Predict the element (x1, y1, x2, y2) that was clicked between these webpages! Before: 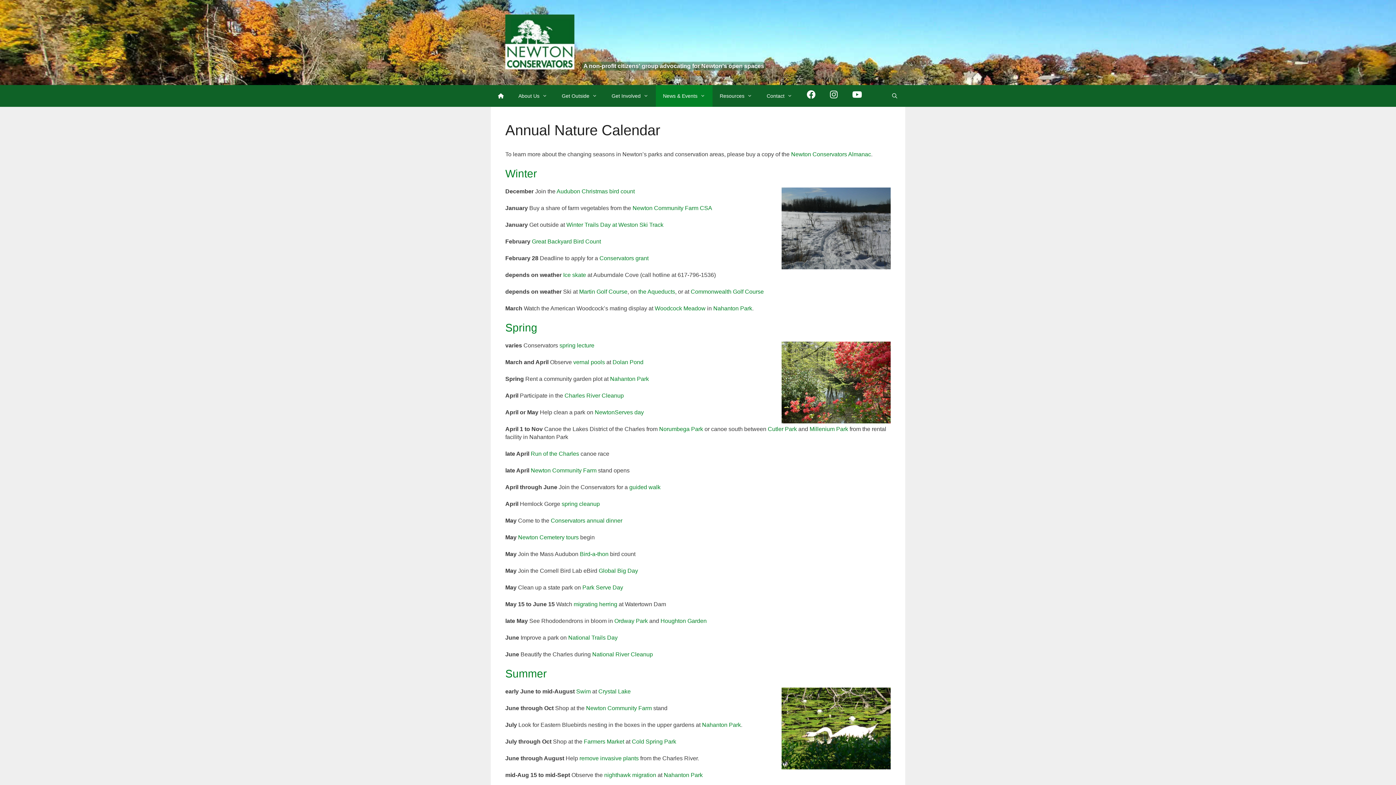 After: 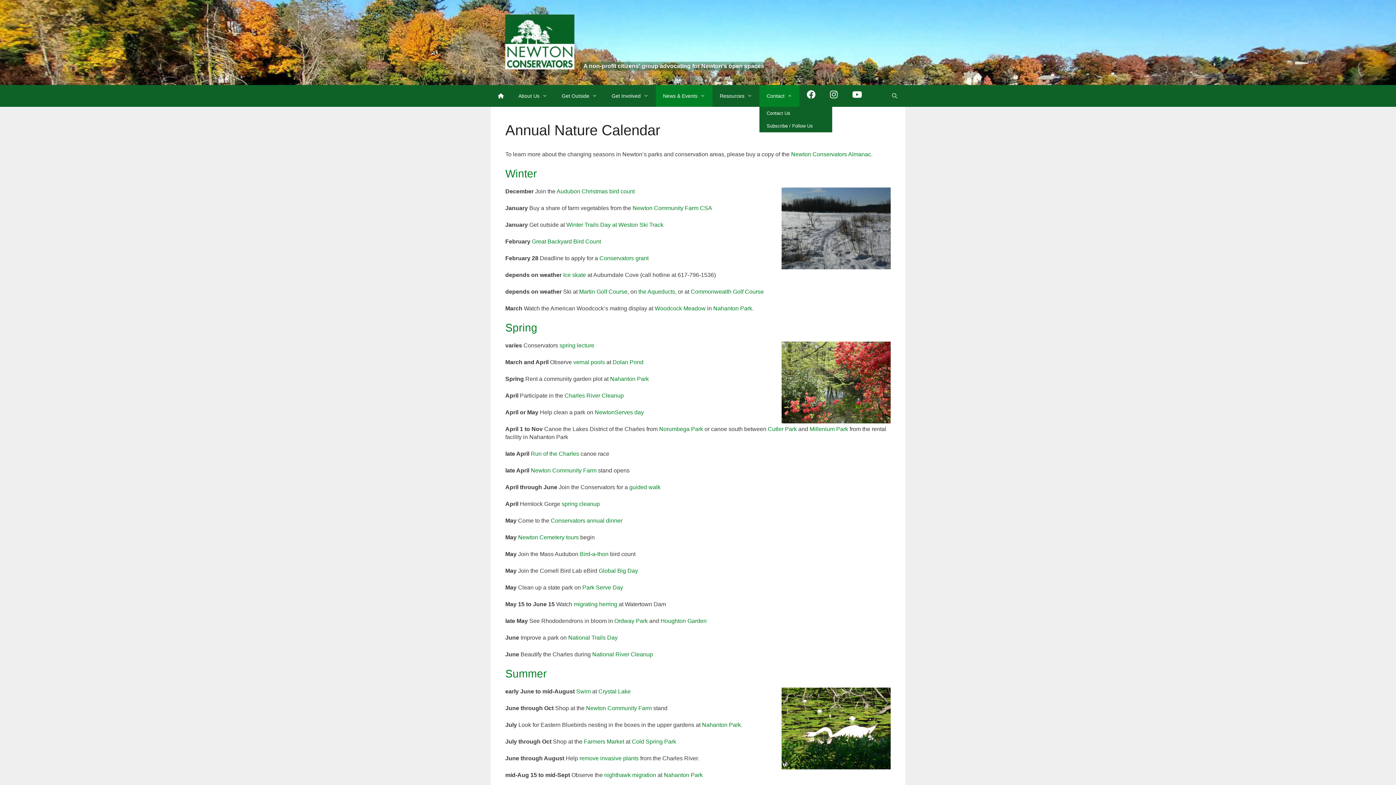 Action: bbox: (759, 85, 799, 106) label: Open Sub-Menu